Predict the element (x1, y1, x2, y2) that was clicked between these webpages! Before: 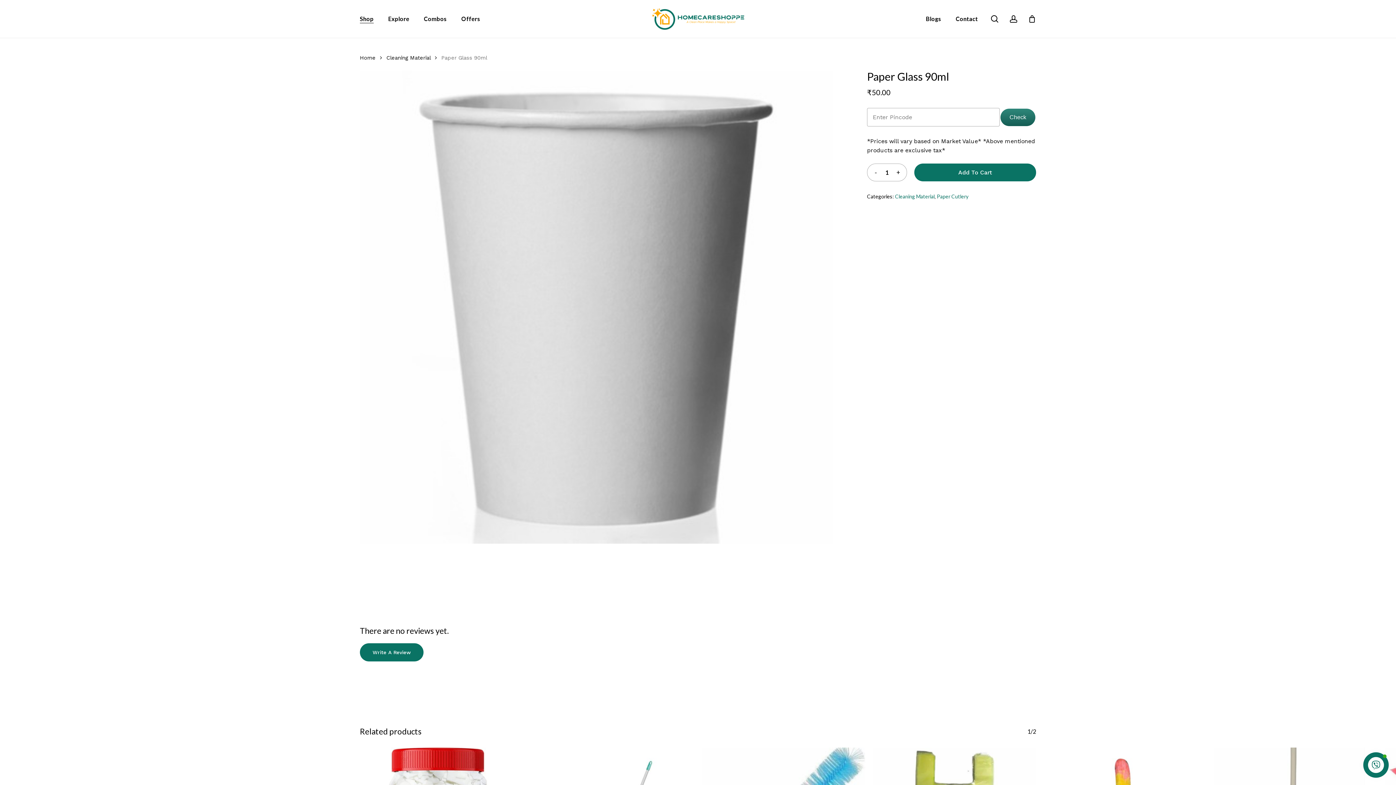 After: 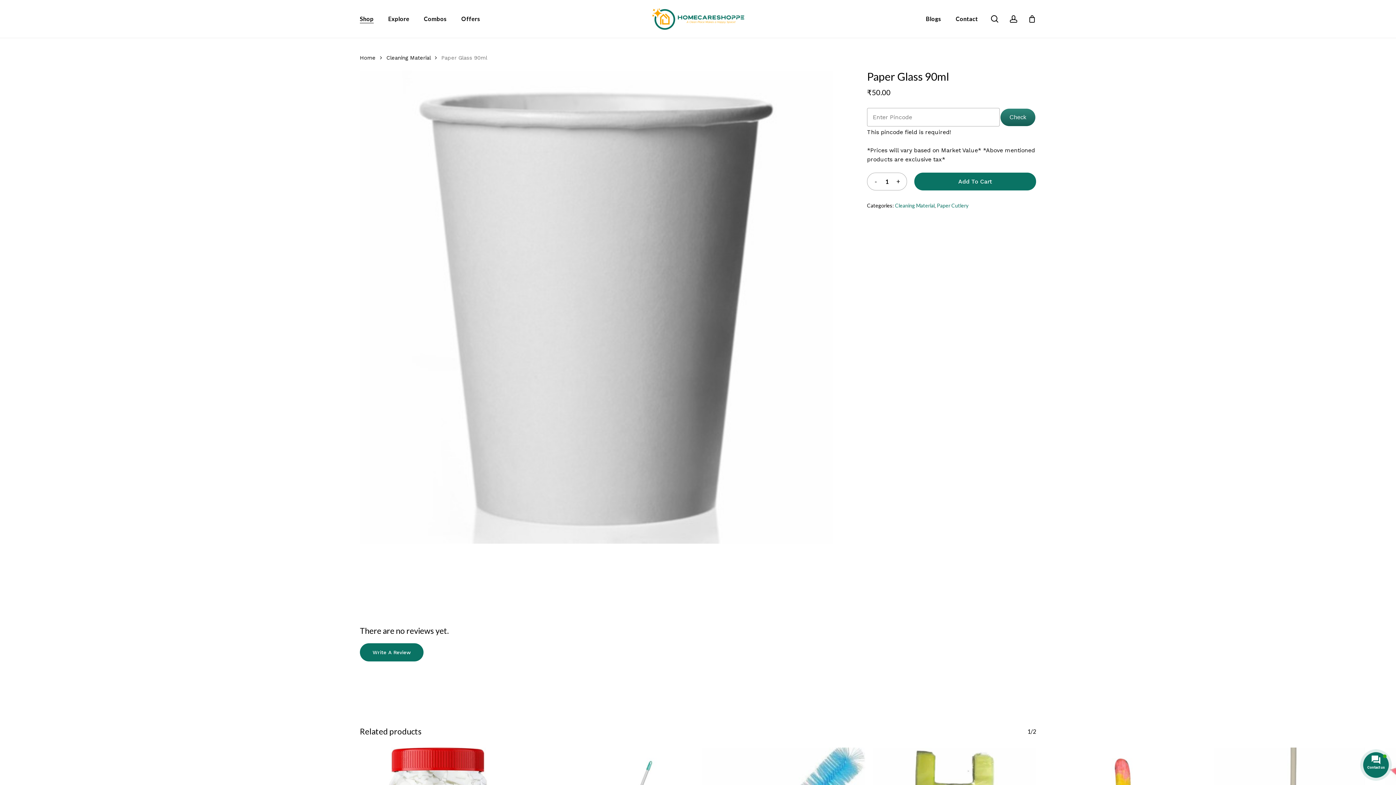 Action: bbox: (1000, 108, 1035, 126) label: Check